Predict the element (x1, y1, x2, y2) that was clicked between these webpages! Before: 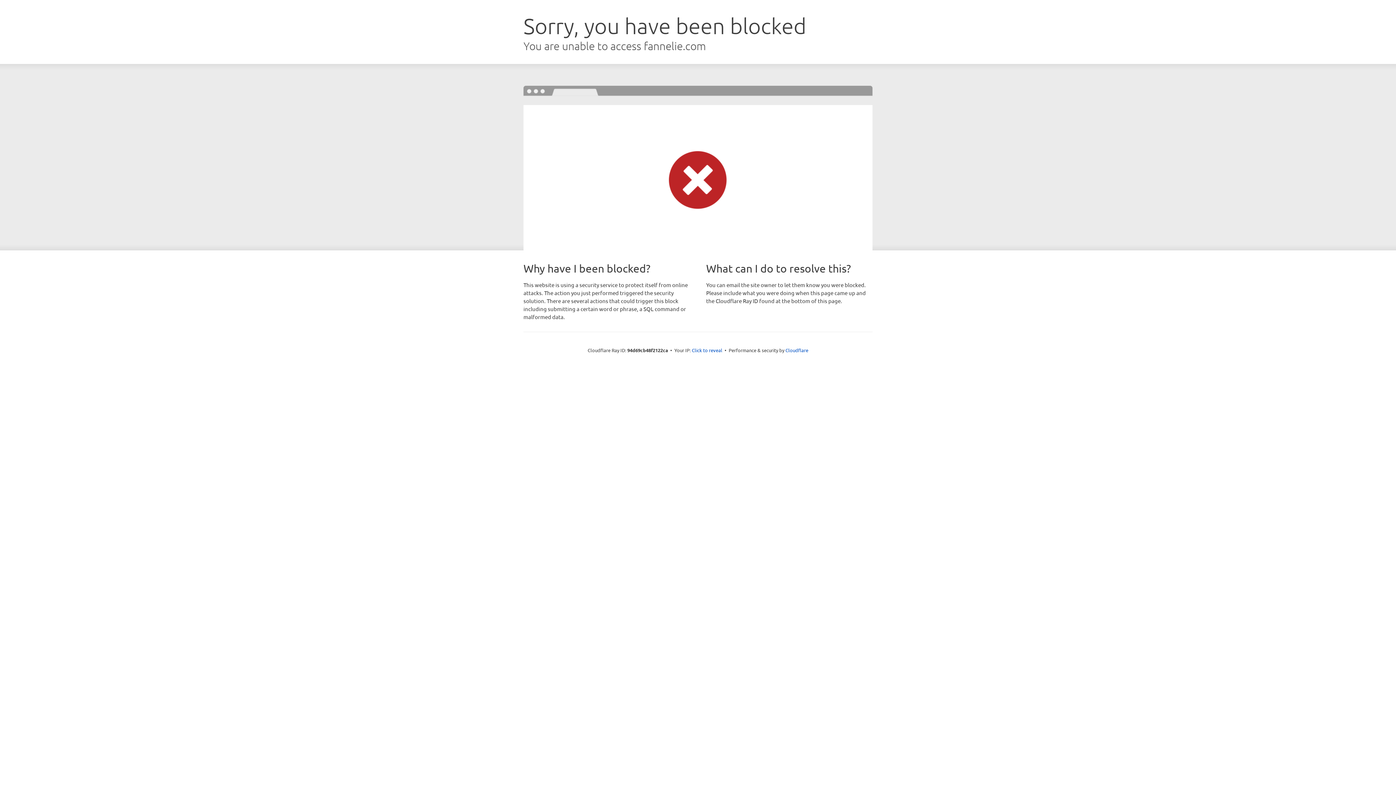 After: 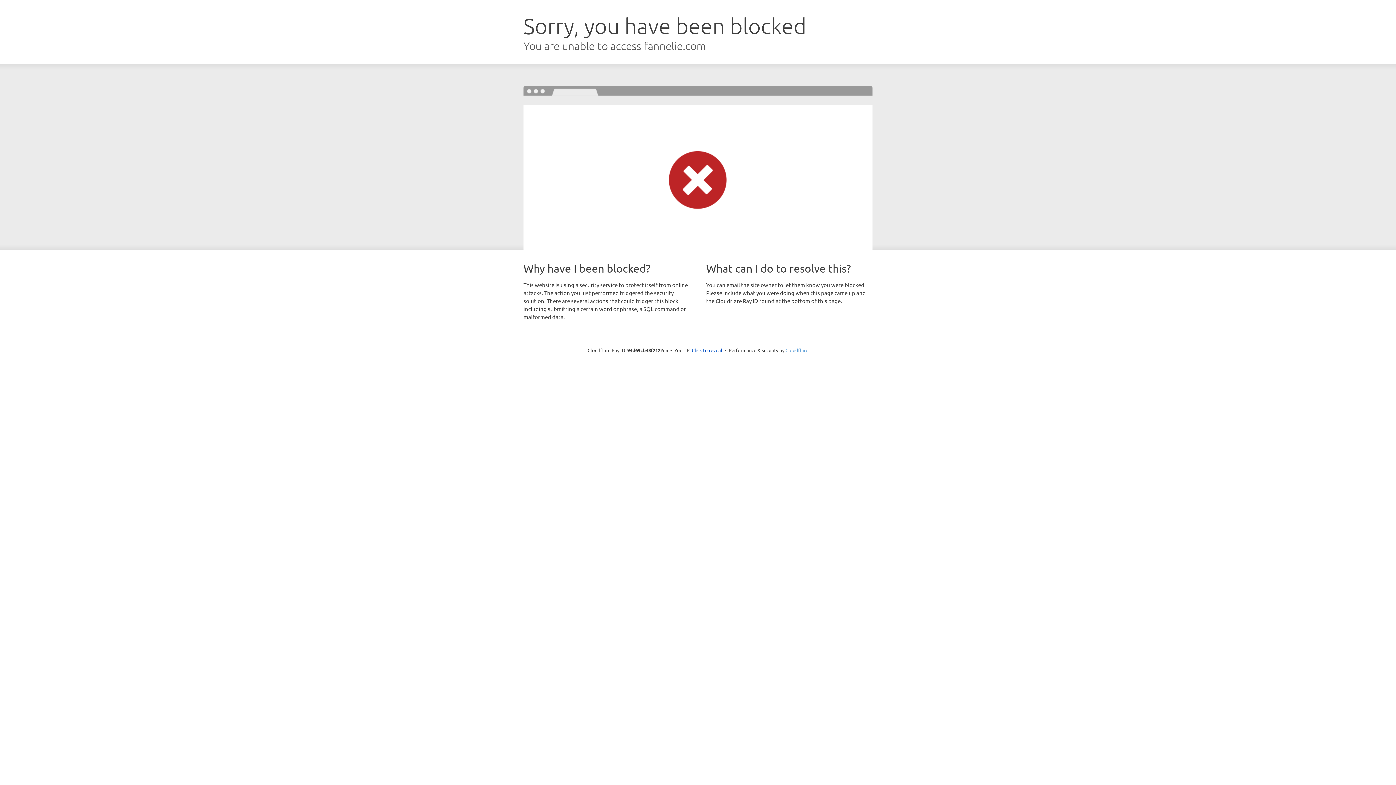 Action: bbox: (785, 347, 808, 353) label: Cloudflare